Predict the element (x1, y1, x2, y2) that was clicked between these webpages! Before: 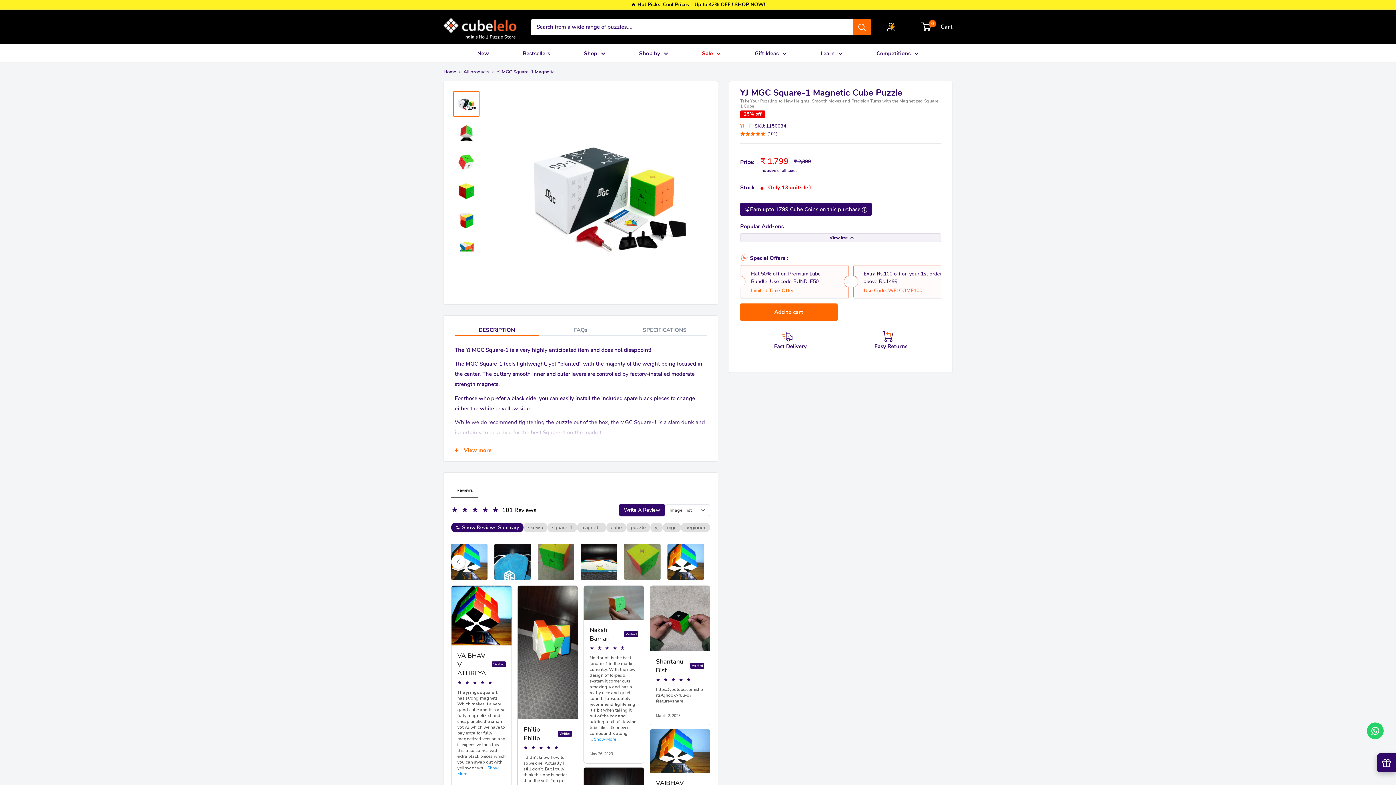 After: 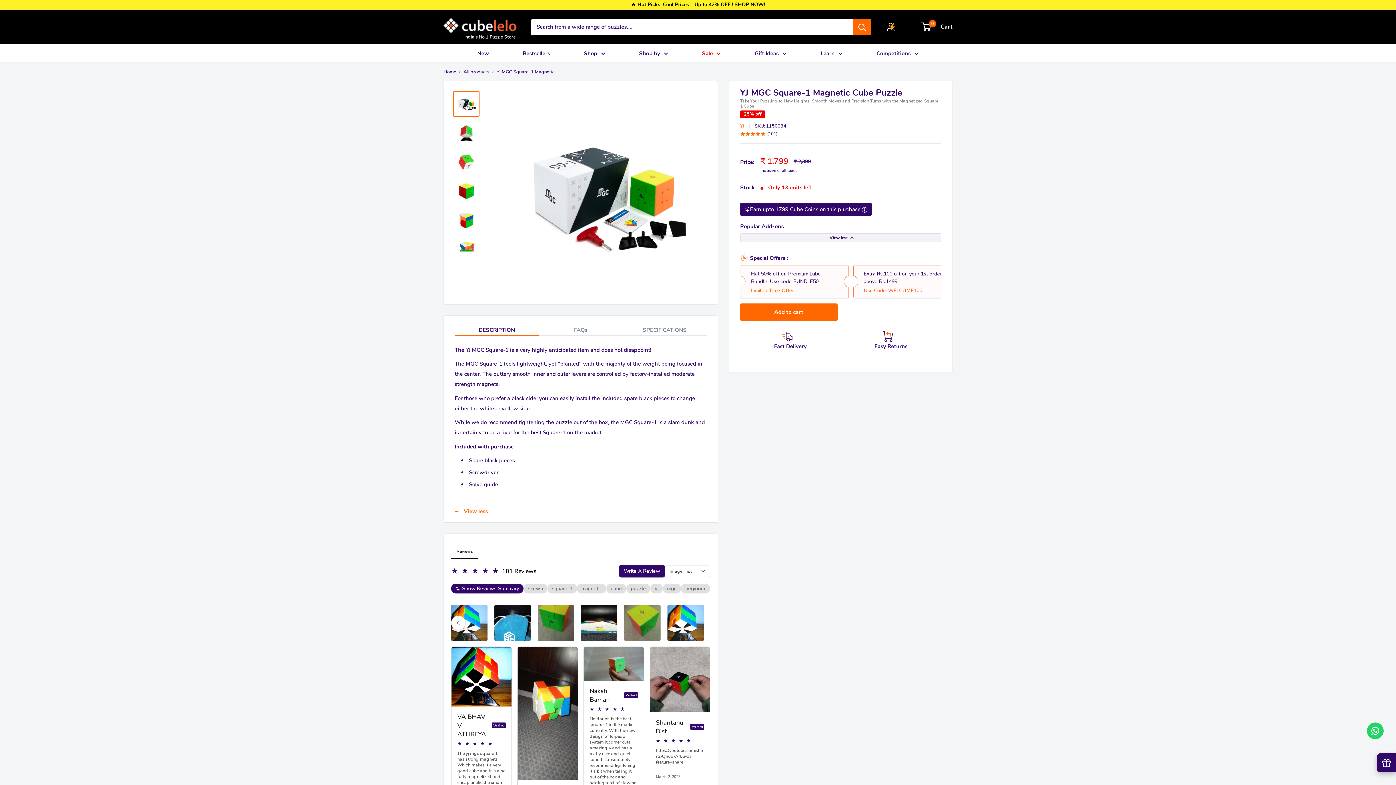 Action: label: View more bbox: (444, 439, 717, 461)